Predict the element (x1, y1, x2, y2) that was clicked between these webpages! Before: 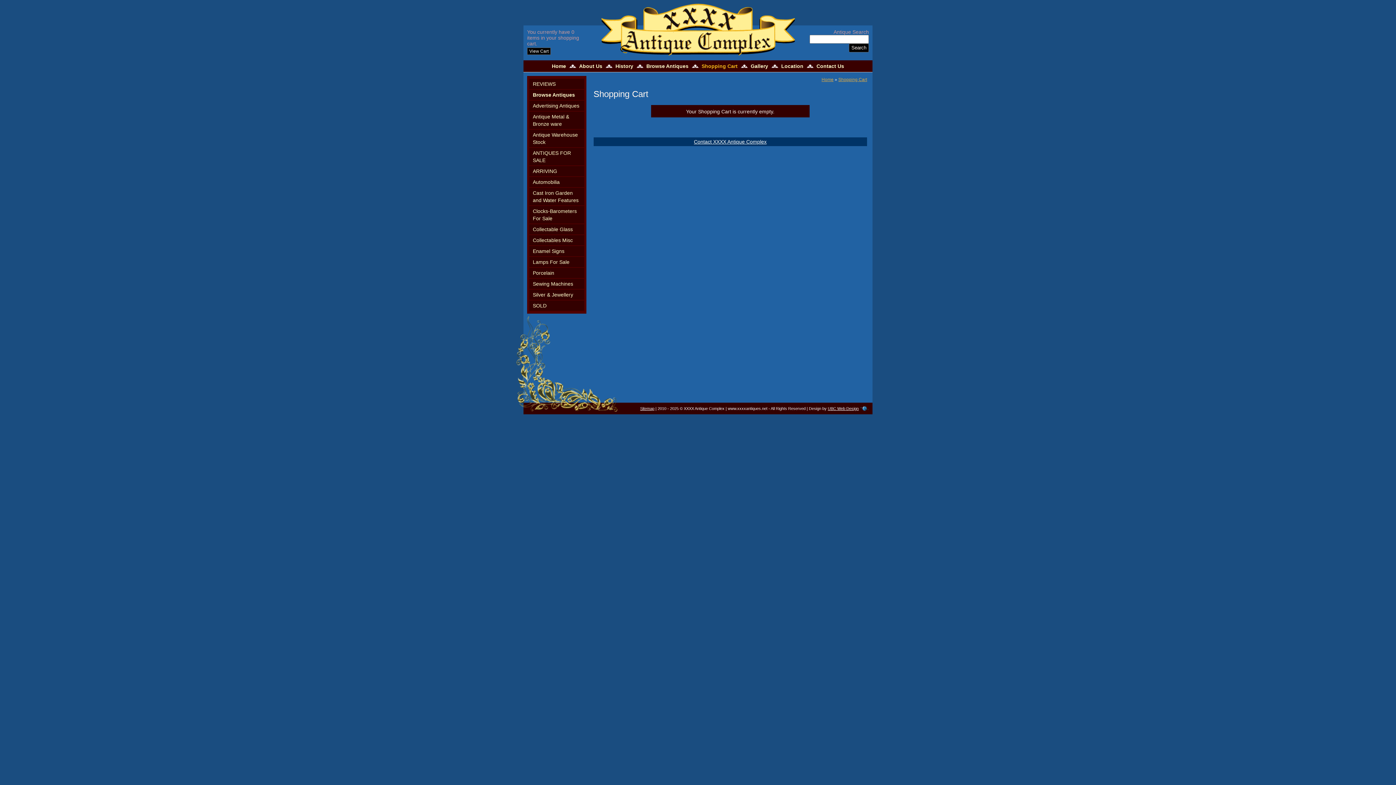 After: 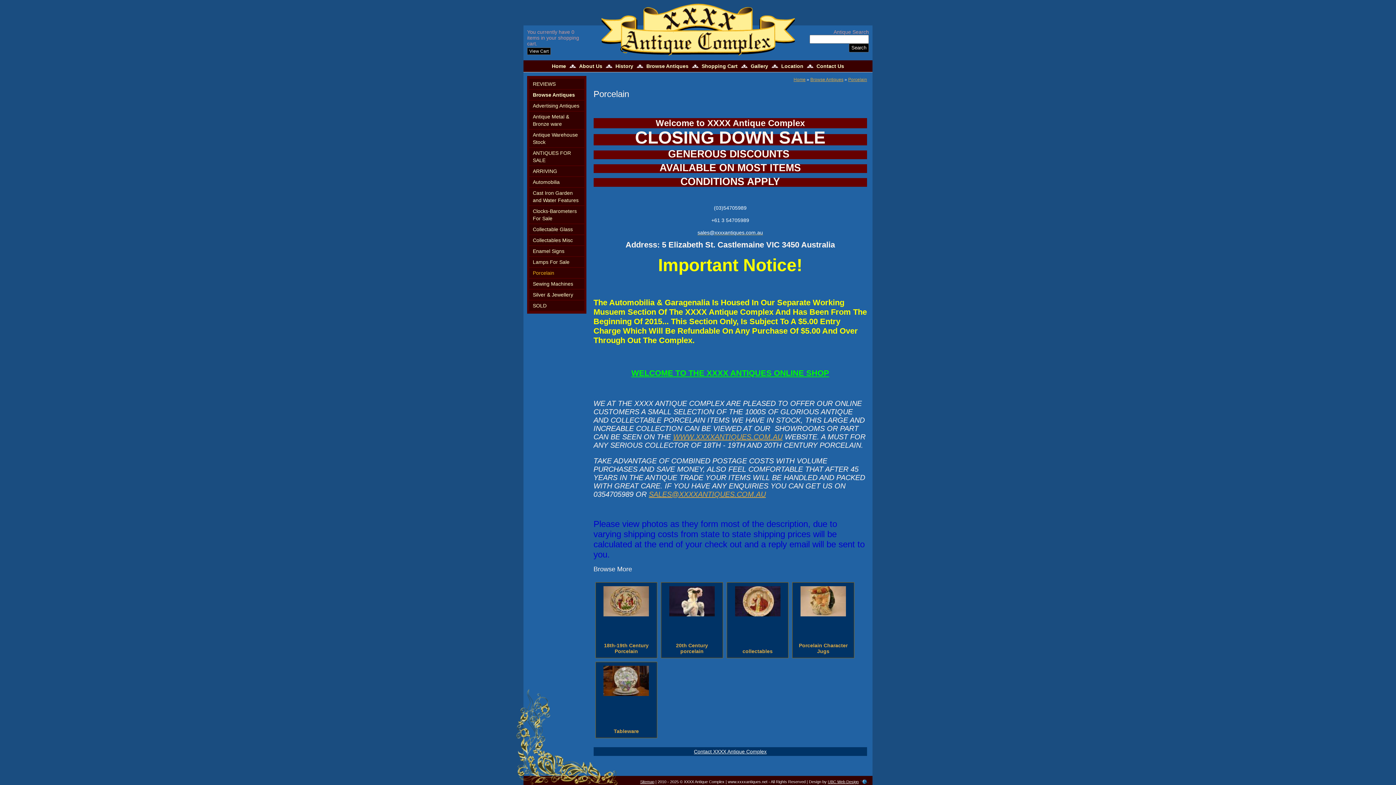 Action: label: Porcelain bbox: (529, 267, 584, 278)